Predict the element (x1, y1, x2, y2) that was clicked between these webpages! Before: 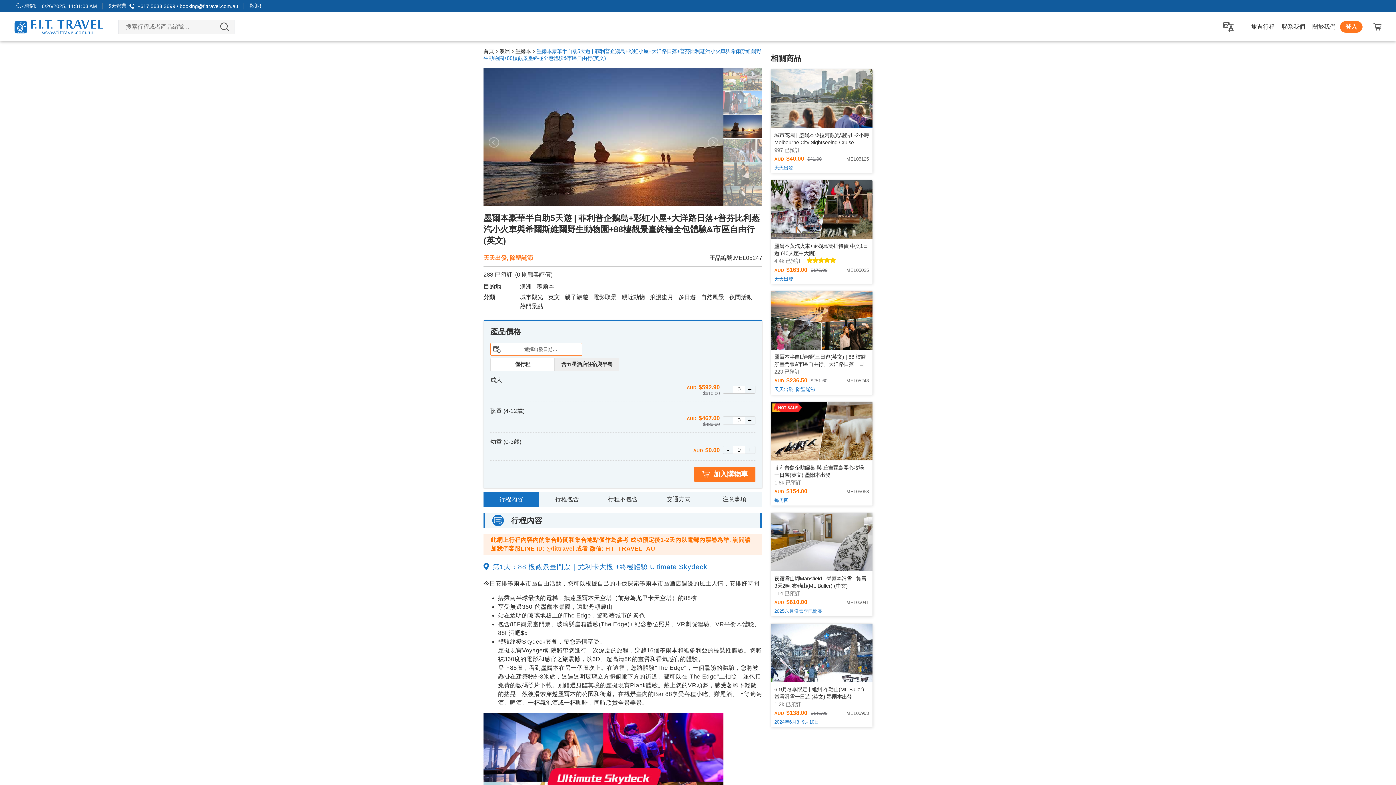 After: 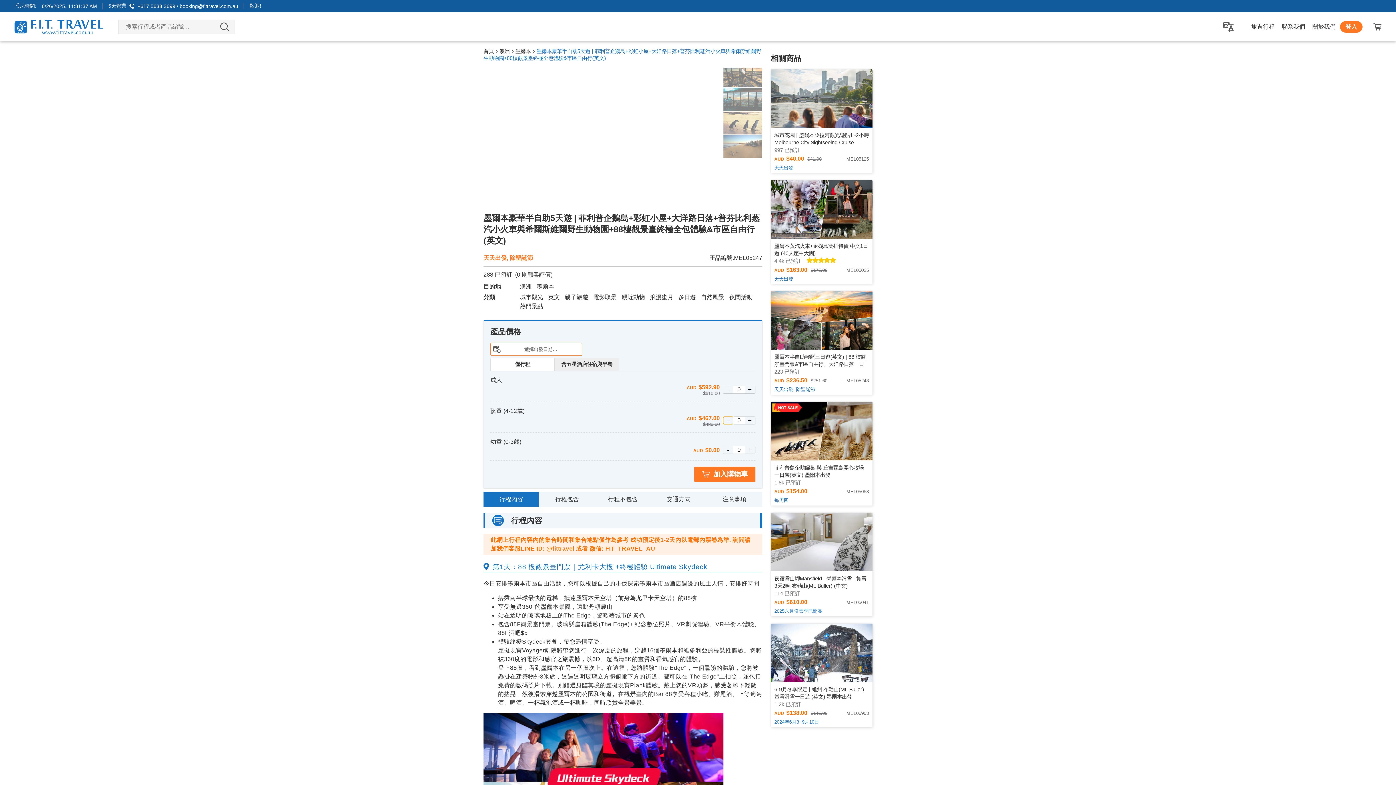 Action: bbox: (723, 416, 733, 424) label: -